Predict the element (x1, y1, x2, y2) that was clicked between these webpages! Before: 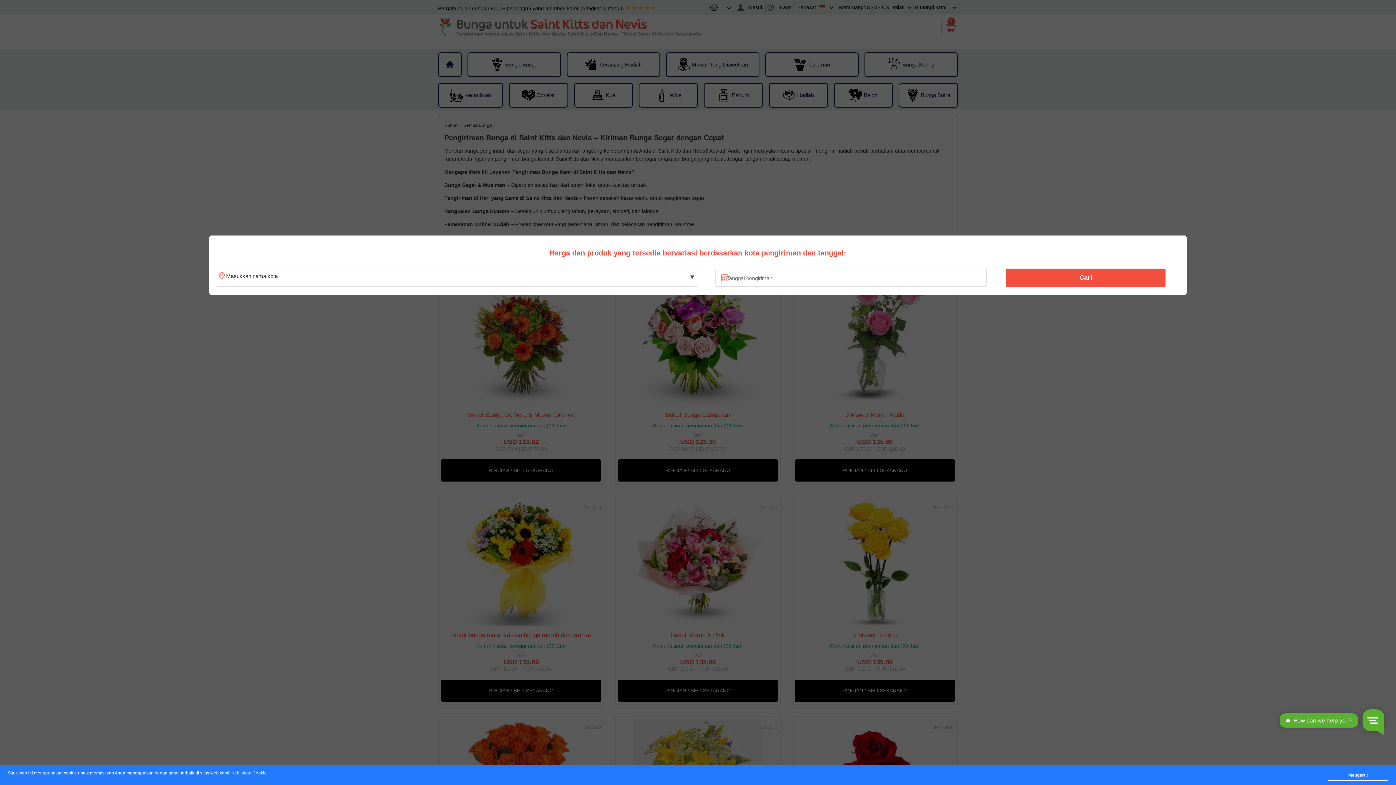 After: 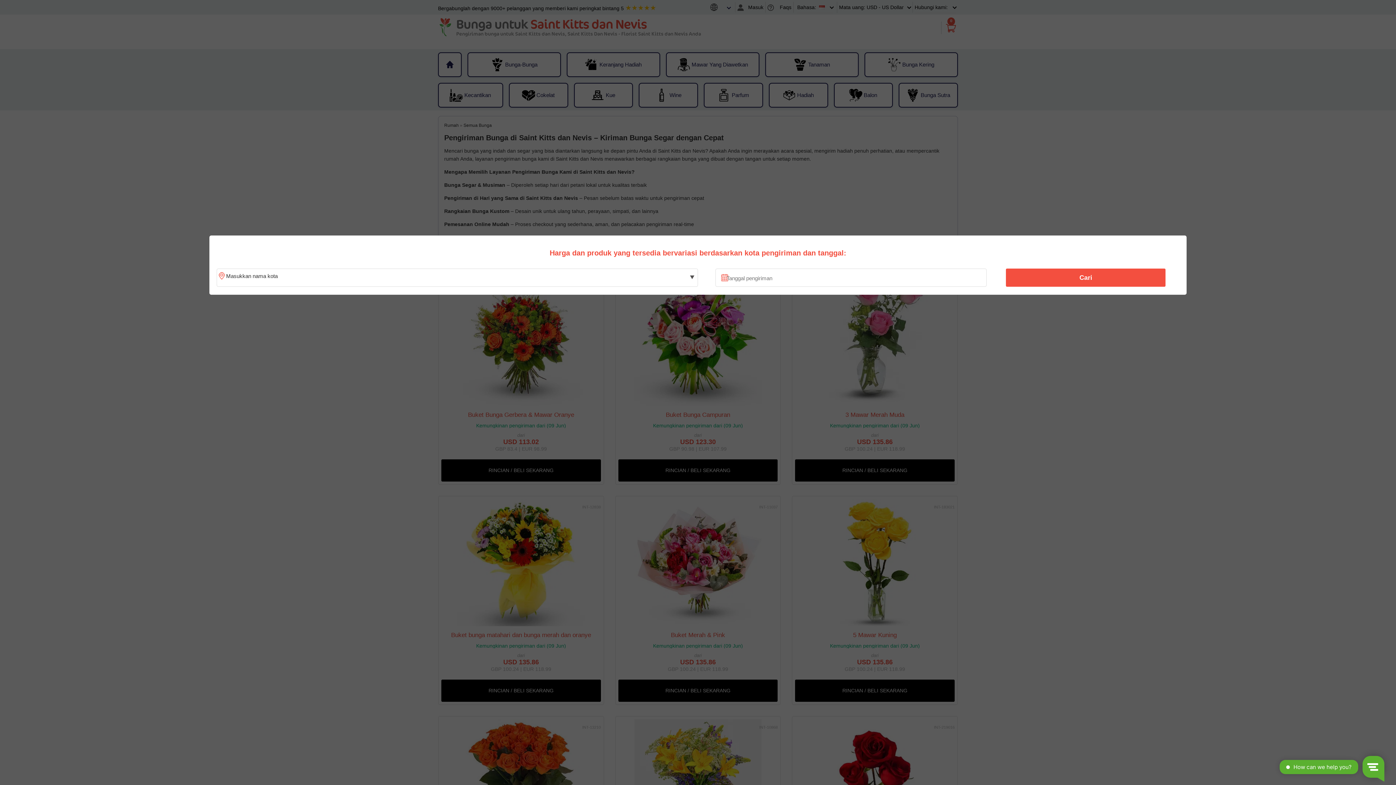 Action: label: Mengerti! bbox: (1328, 770, 1388, 781)